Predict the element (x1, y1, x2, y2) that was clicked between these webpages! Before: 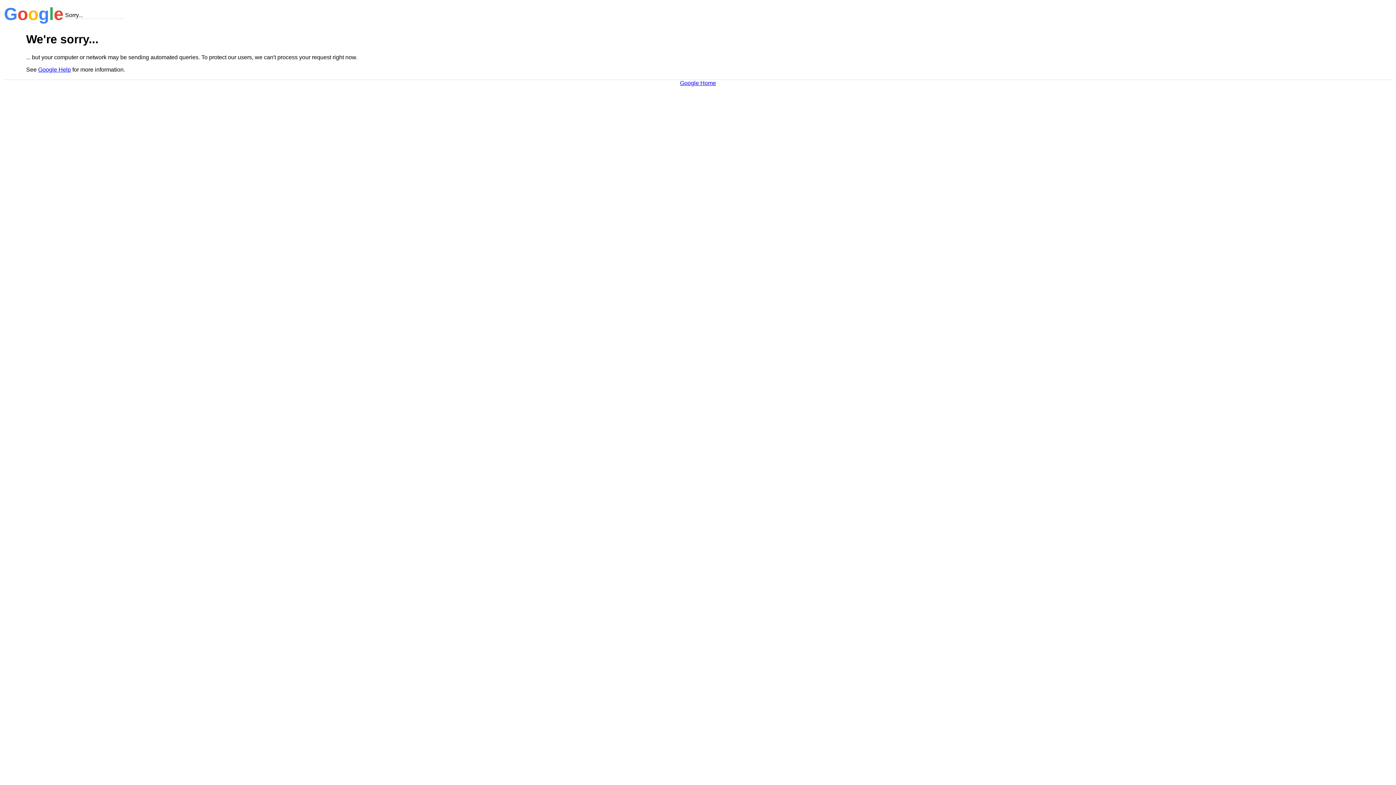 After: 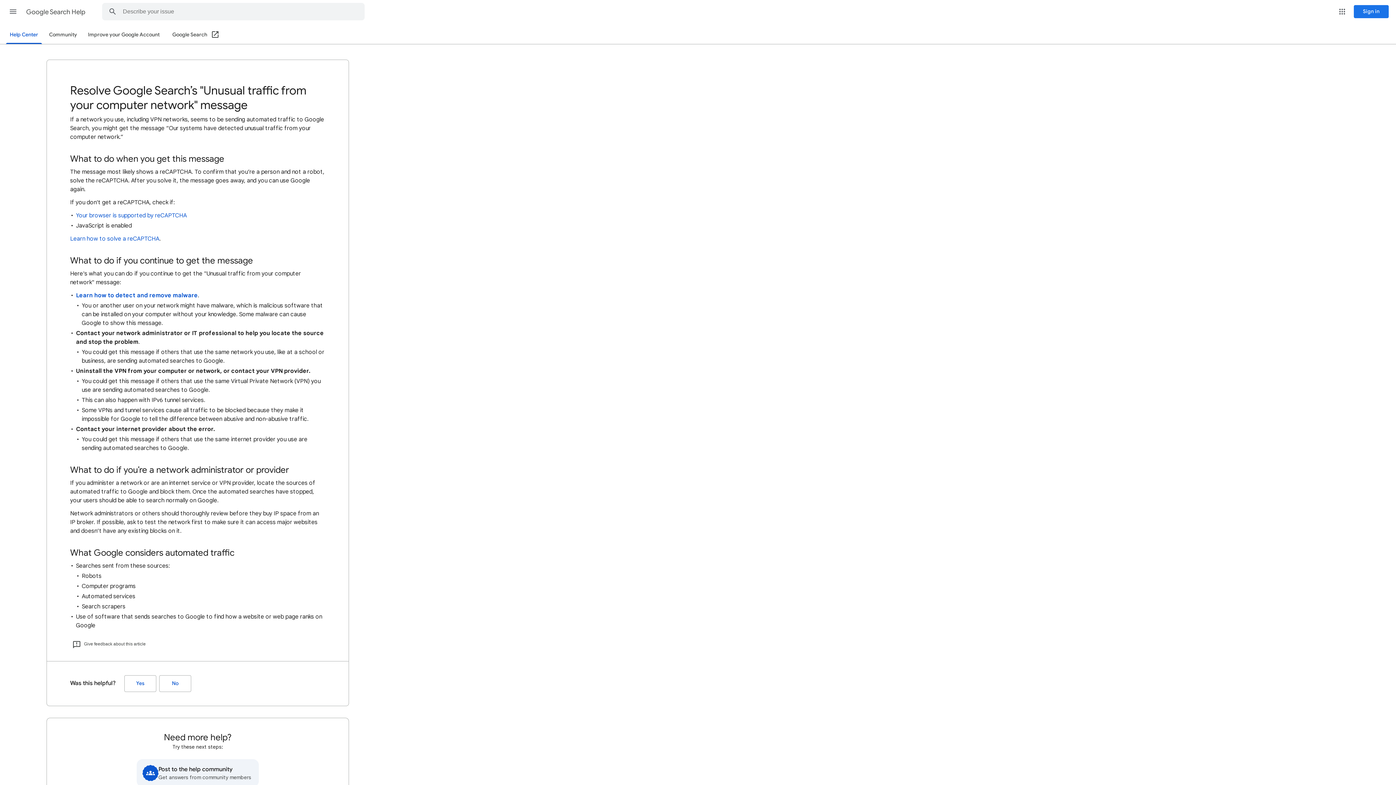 Action: bbox: (38, 66, 70, 72) label: Google Help